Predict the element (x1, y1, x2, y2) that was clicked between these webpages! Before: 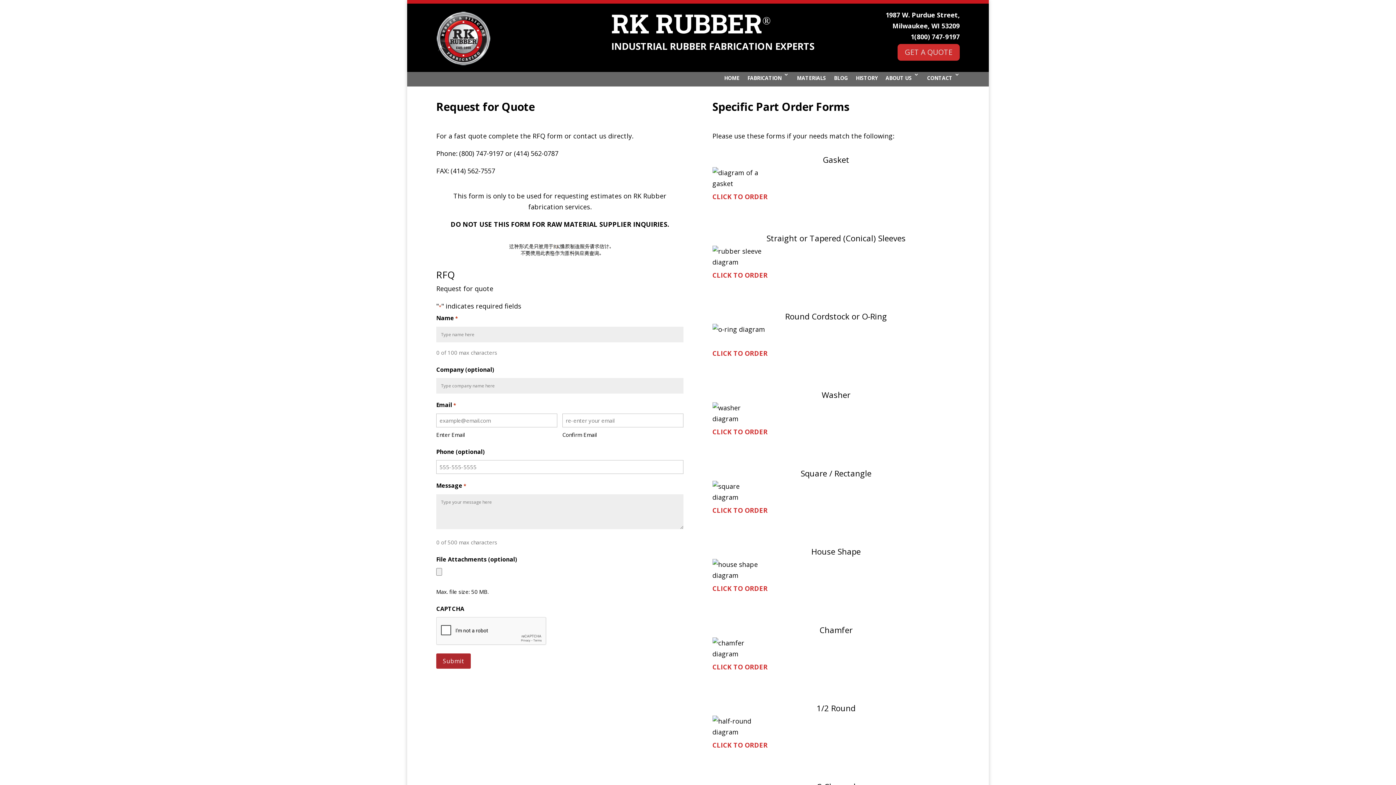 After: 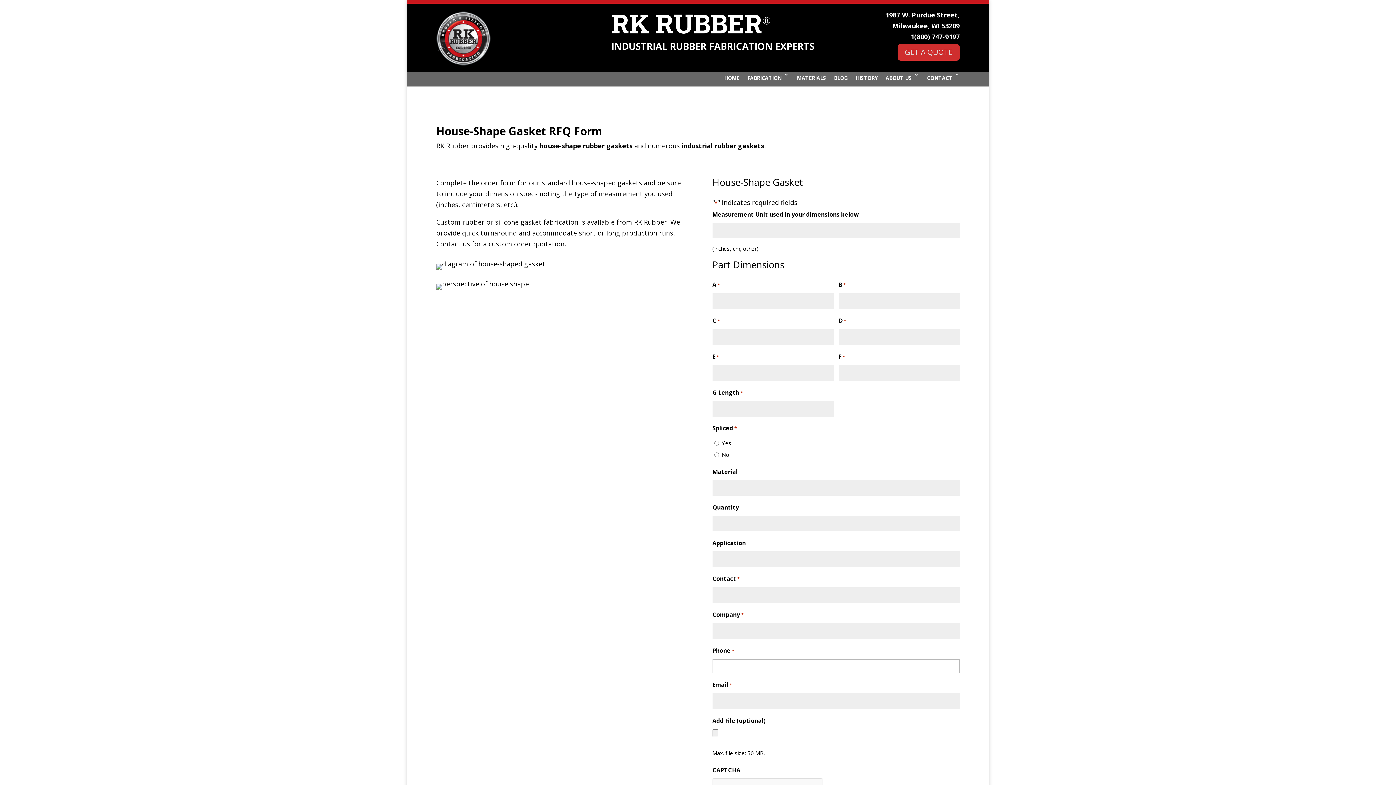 Action: label: CLICK TO ORDER bbox: (712, 584, 767, 593)